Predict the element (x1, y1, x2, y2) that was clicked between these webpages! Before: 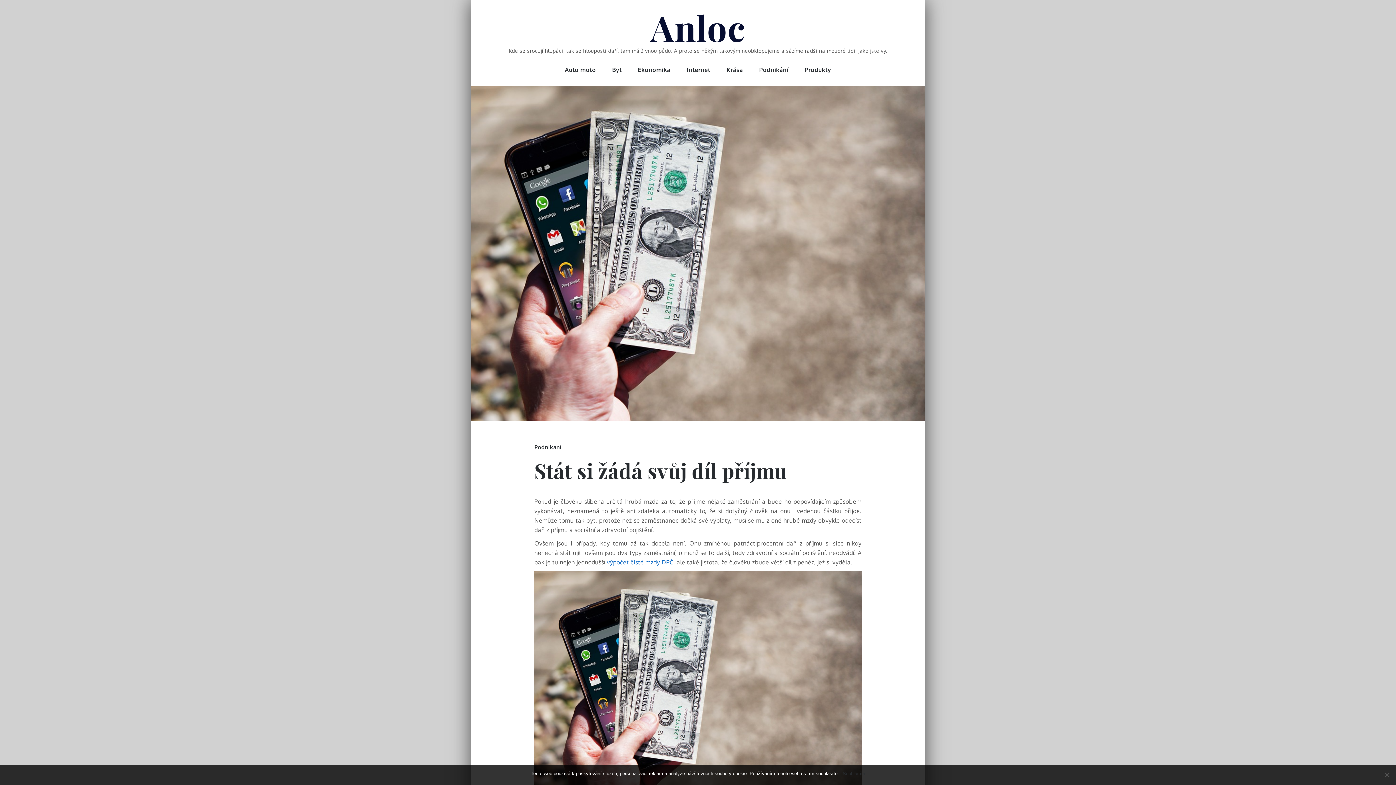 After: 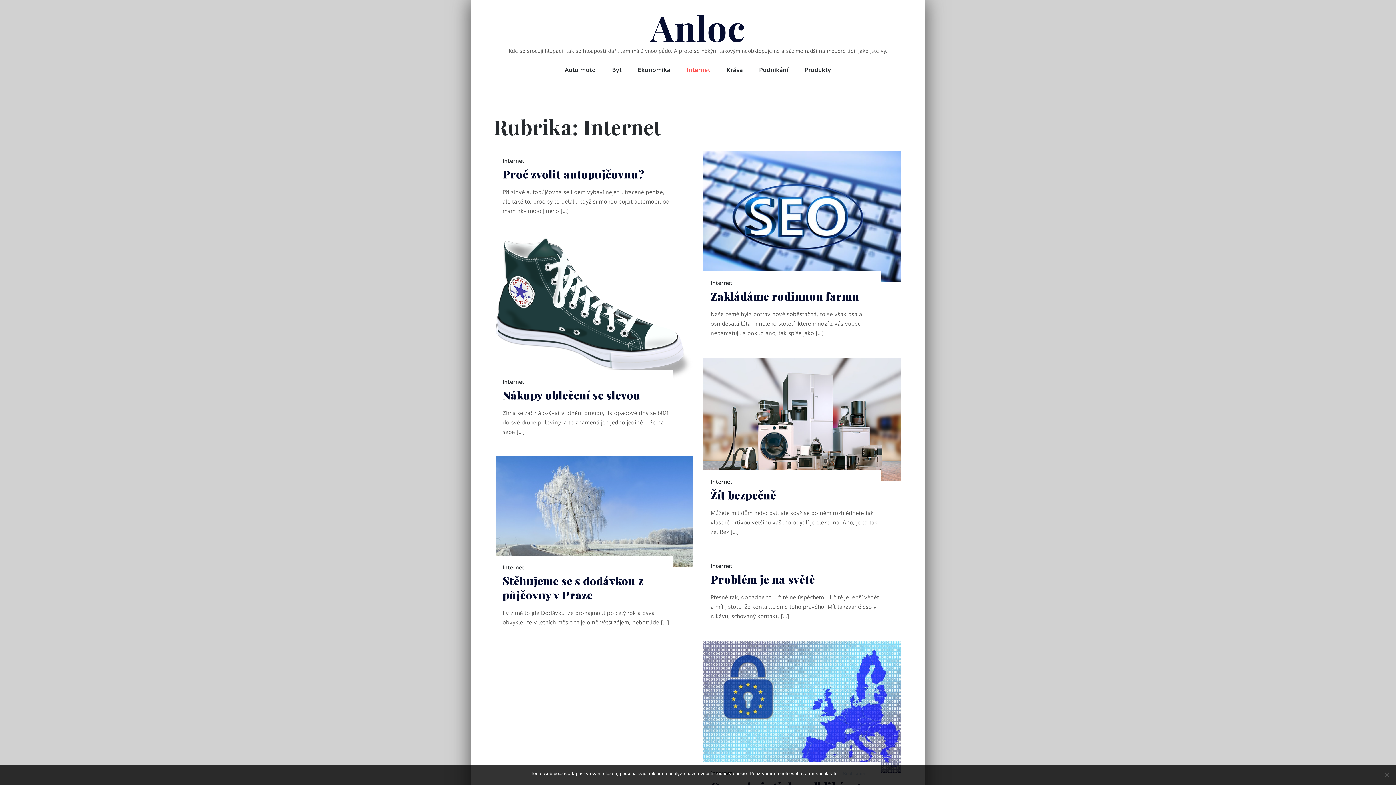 Action: label: Internet bbox: (679, 53, 717, 86)